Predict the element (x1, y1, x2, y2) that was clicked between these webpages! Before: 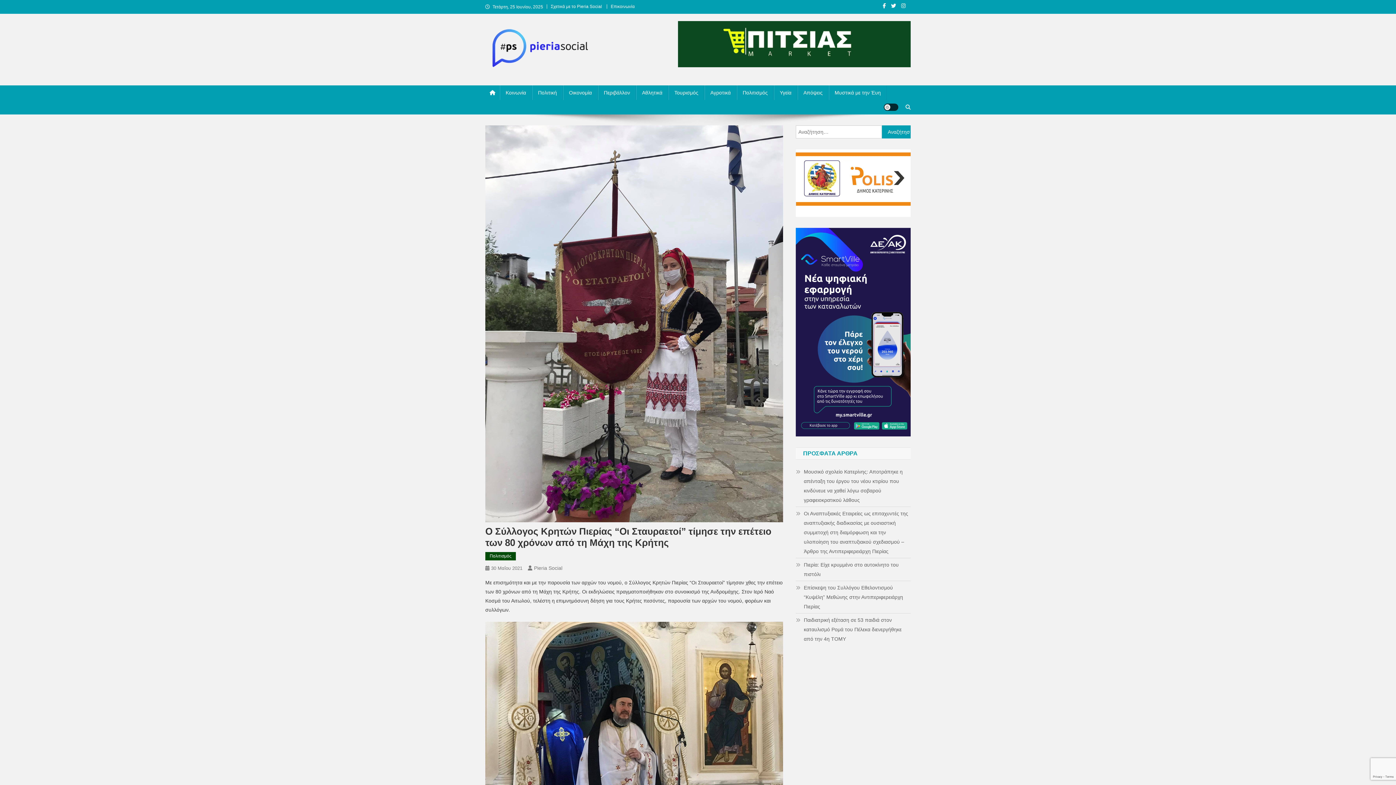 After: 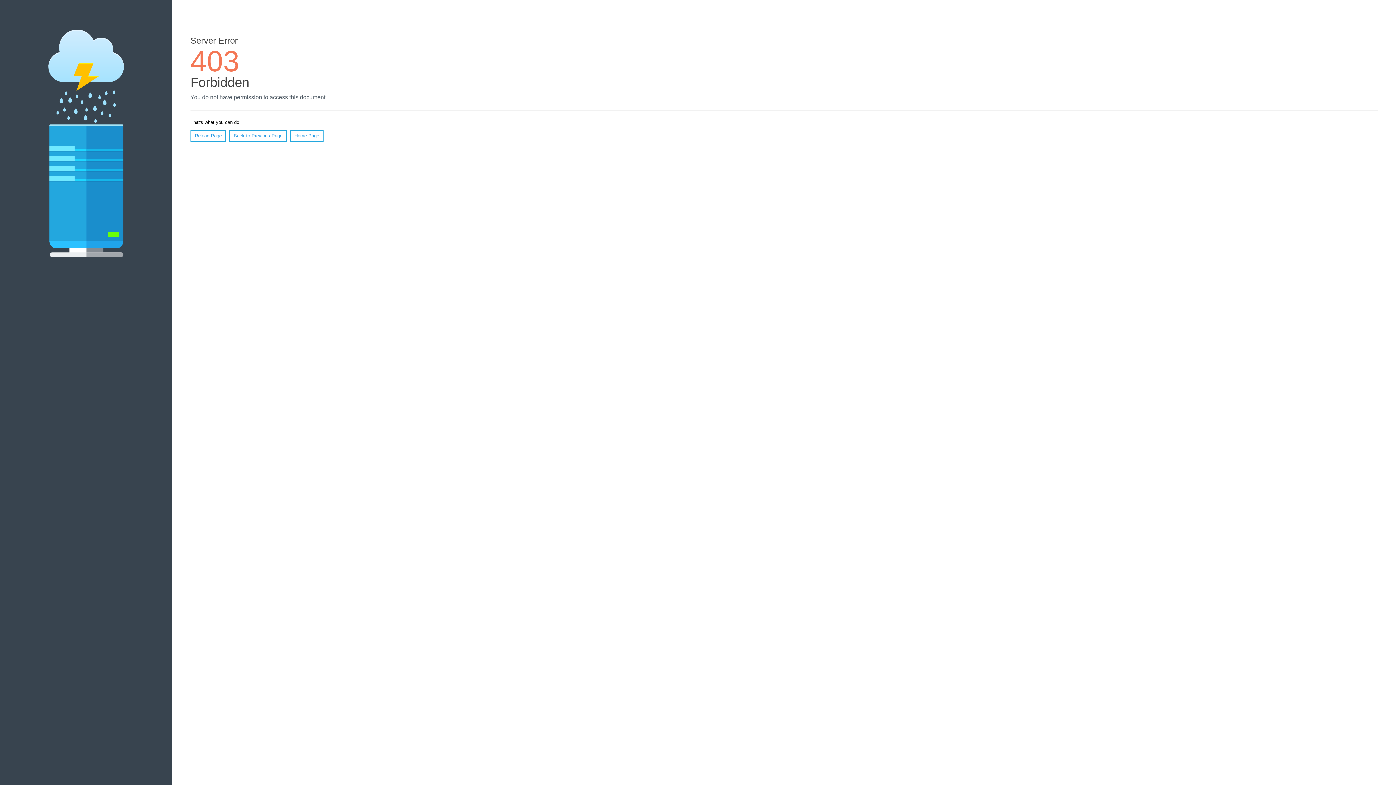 Action: bbox: (534, 565, 562, 571) label: Pieria Social